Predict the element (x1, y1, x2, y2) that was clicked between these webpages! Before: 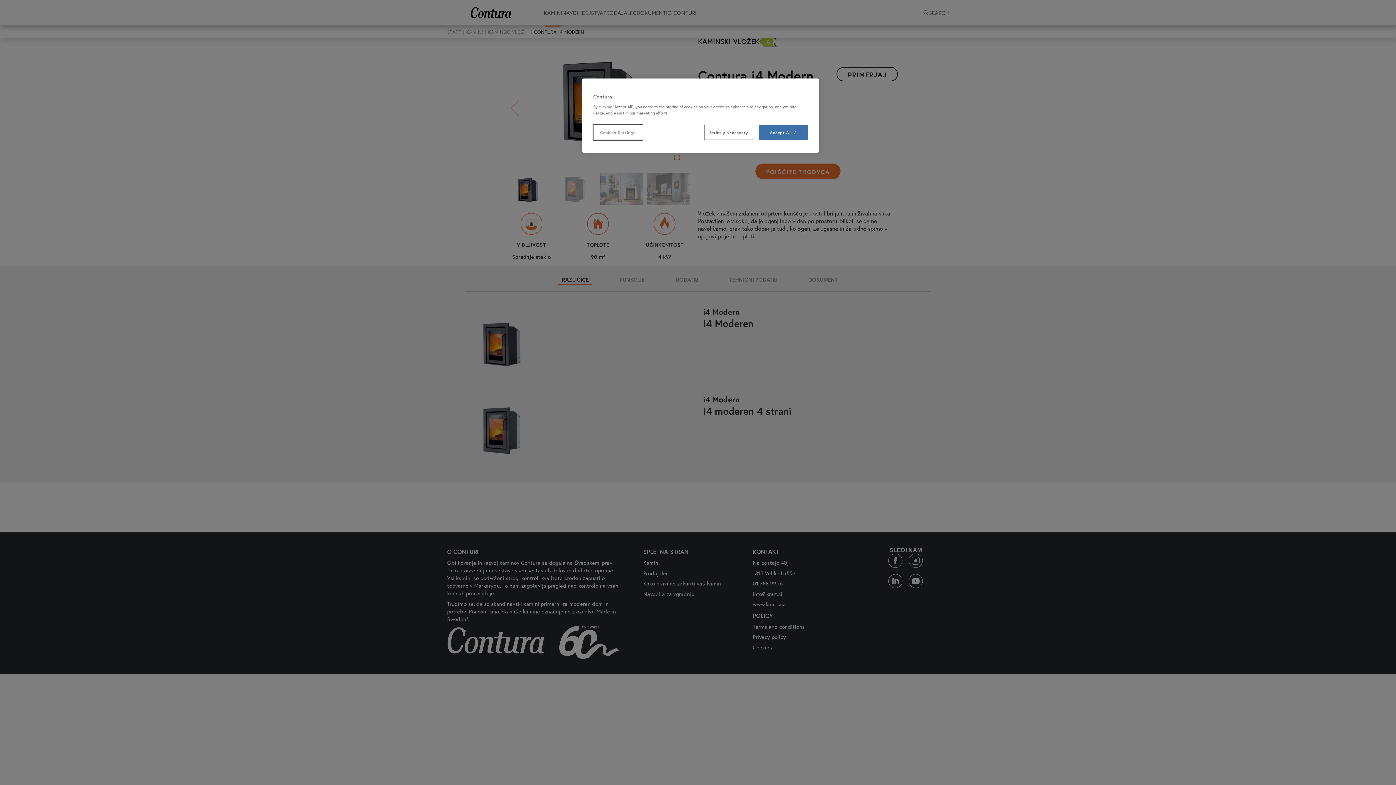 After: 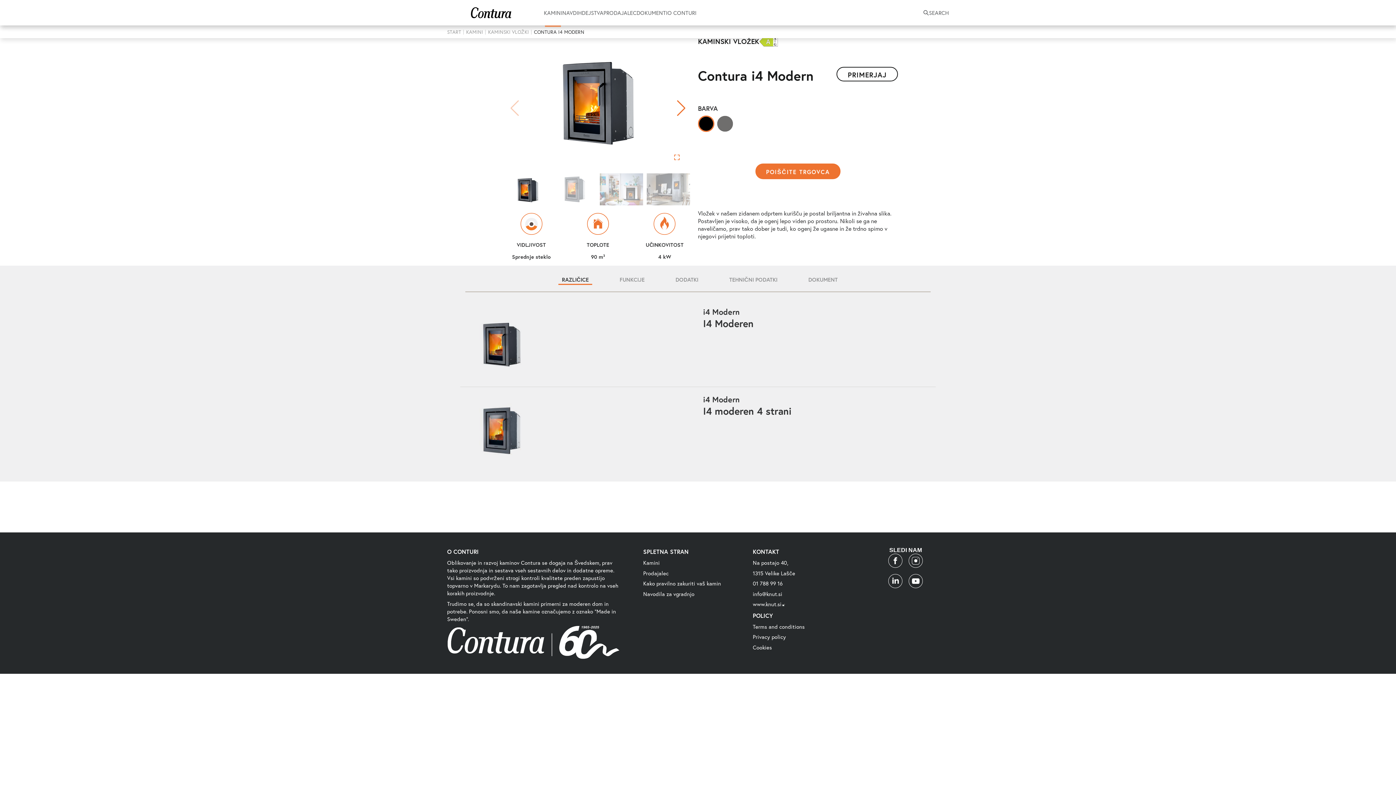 Action: bbox: (704, 125, 753, 140) label: Strictly Necessary